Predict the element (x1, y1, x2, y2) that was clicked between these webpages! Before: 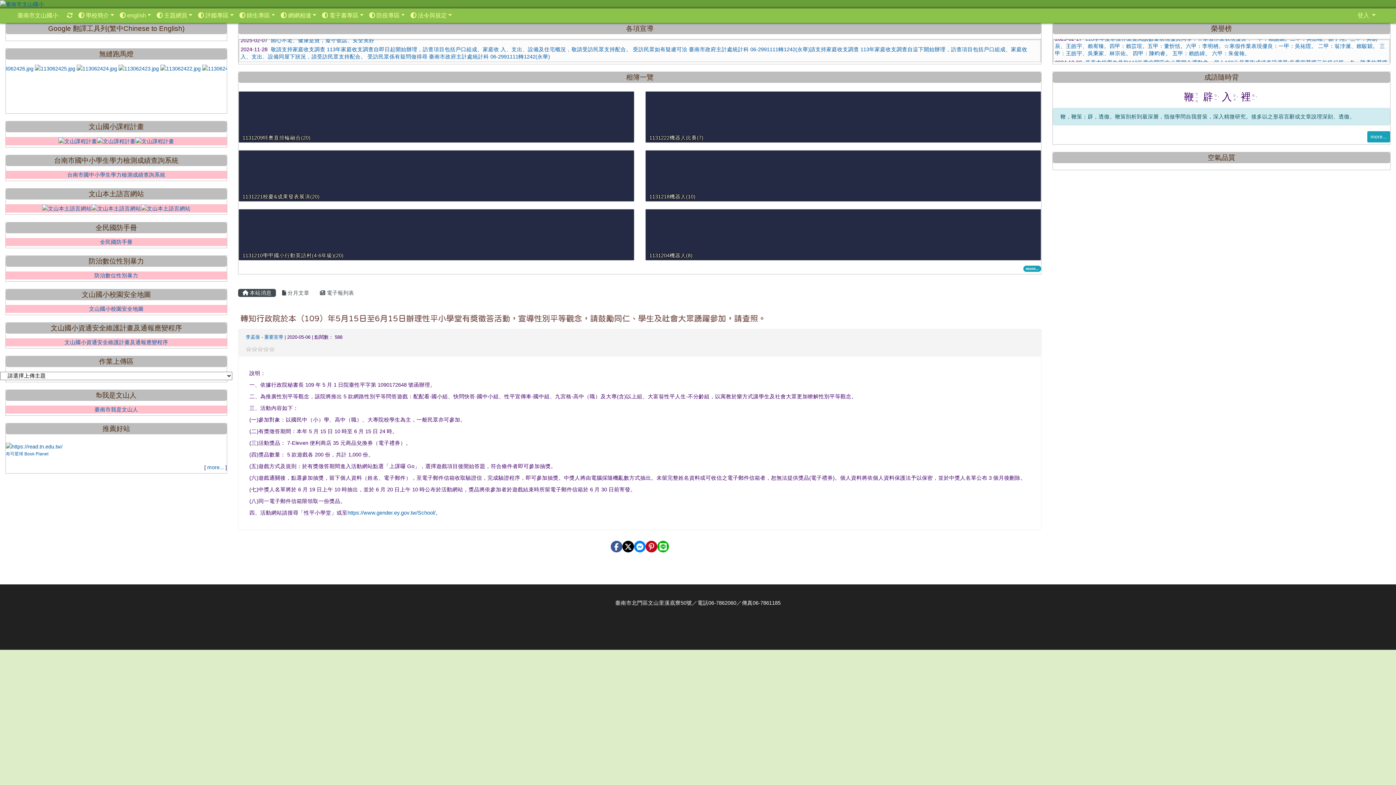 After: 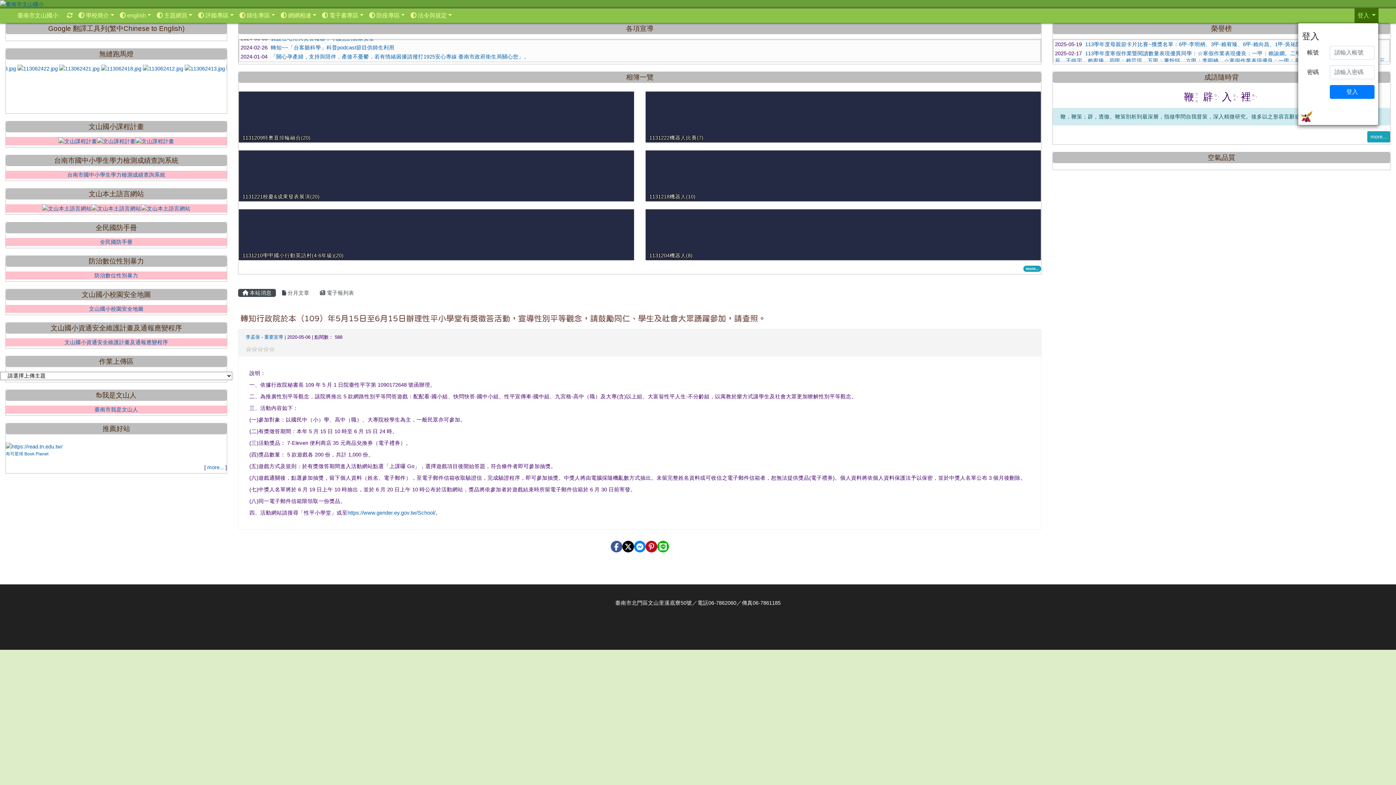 Action: label: 登入  bbox: (1355, 8, 1378, 22)